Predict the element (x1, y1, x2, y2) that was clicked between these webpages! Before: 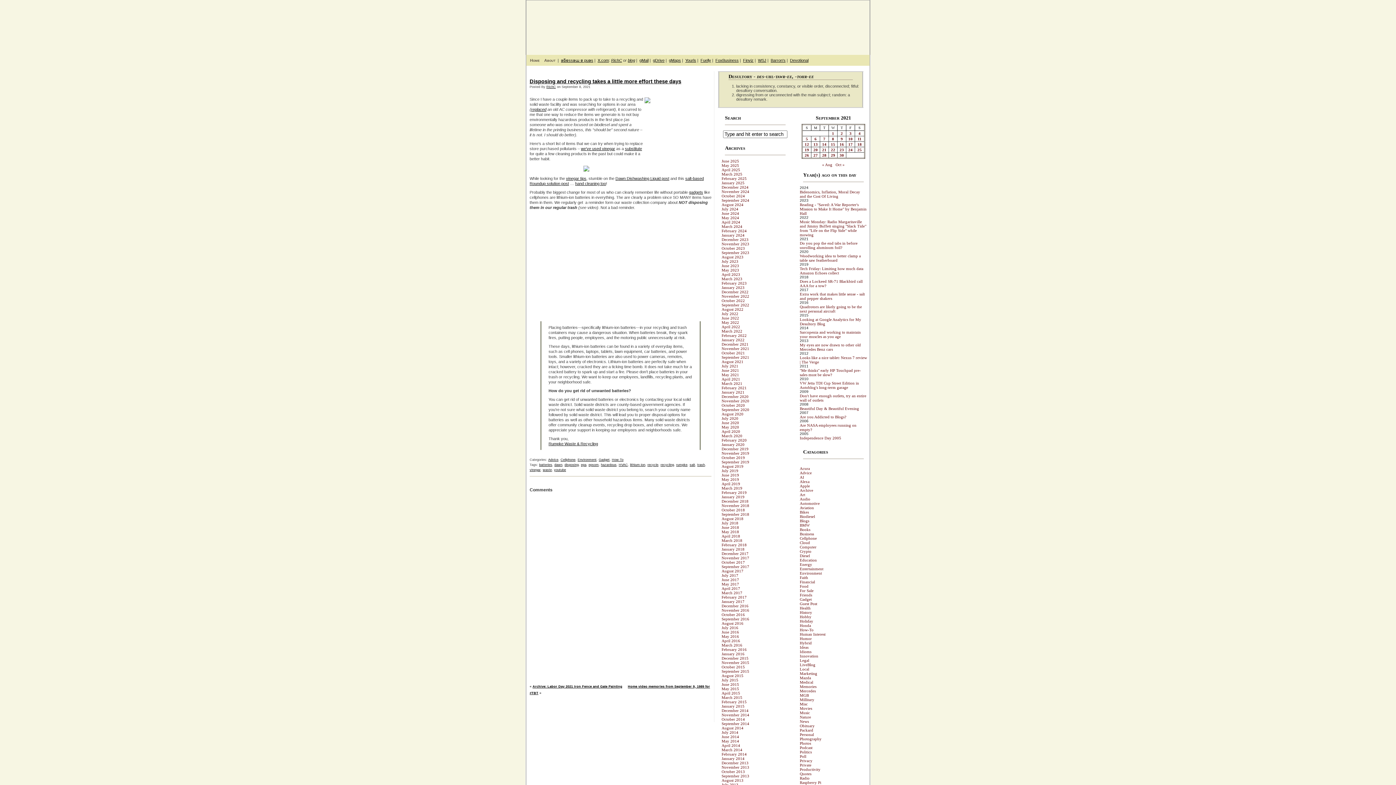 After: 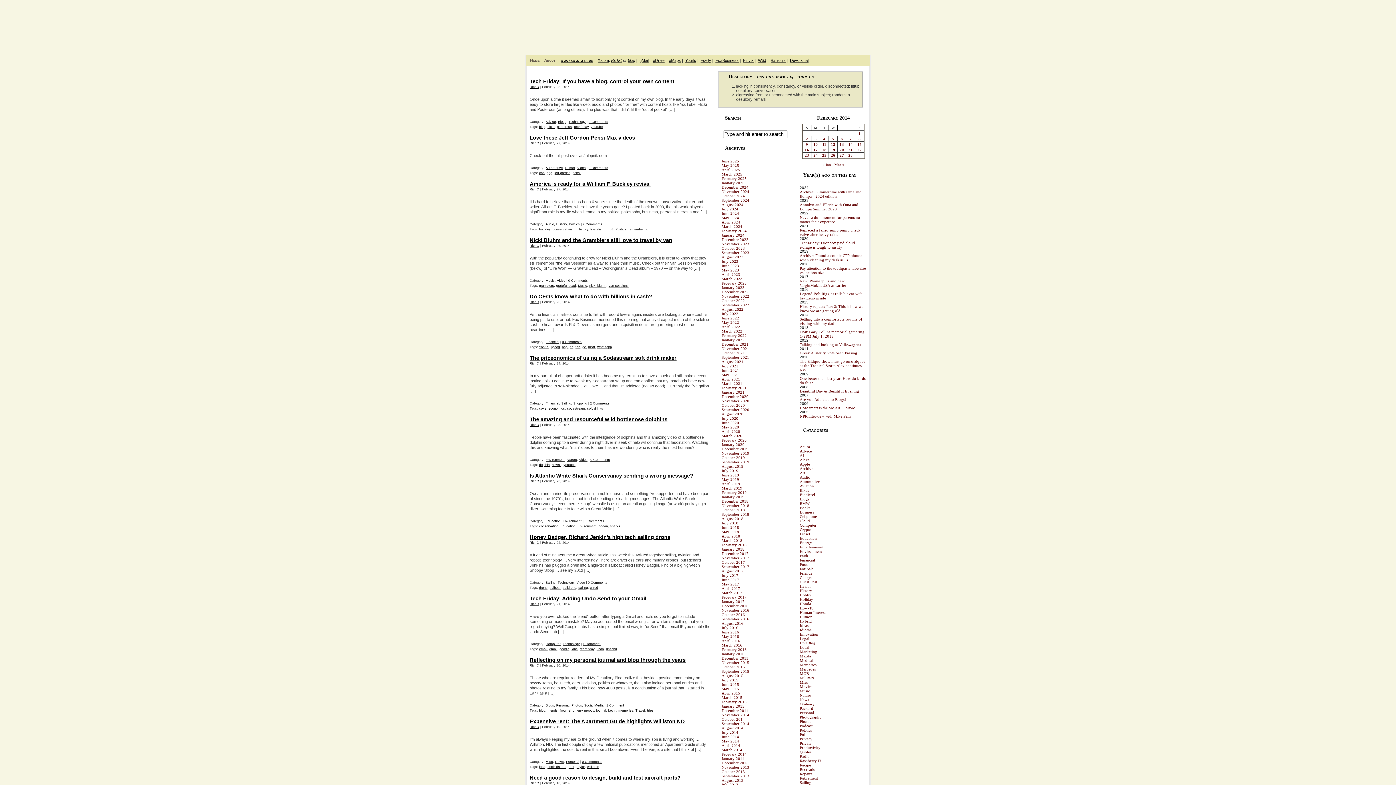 Action: label: February 2014 bbox: (721, 752, 746, 756)